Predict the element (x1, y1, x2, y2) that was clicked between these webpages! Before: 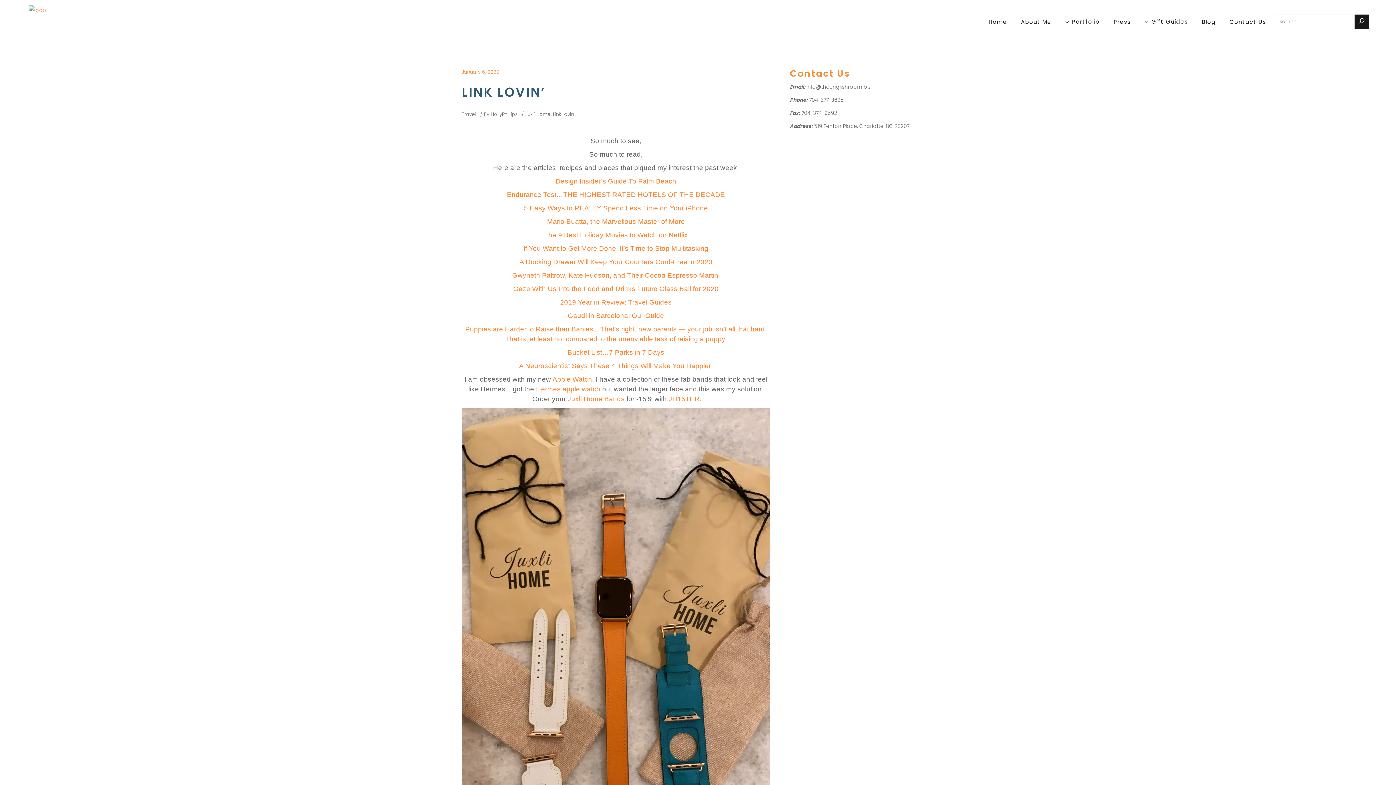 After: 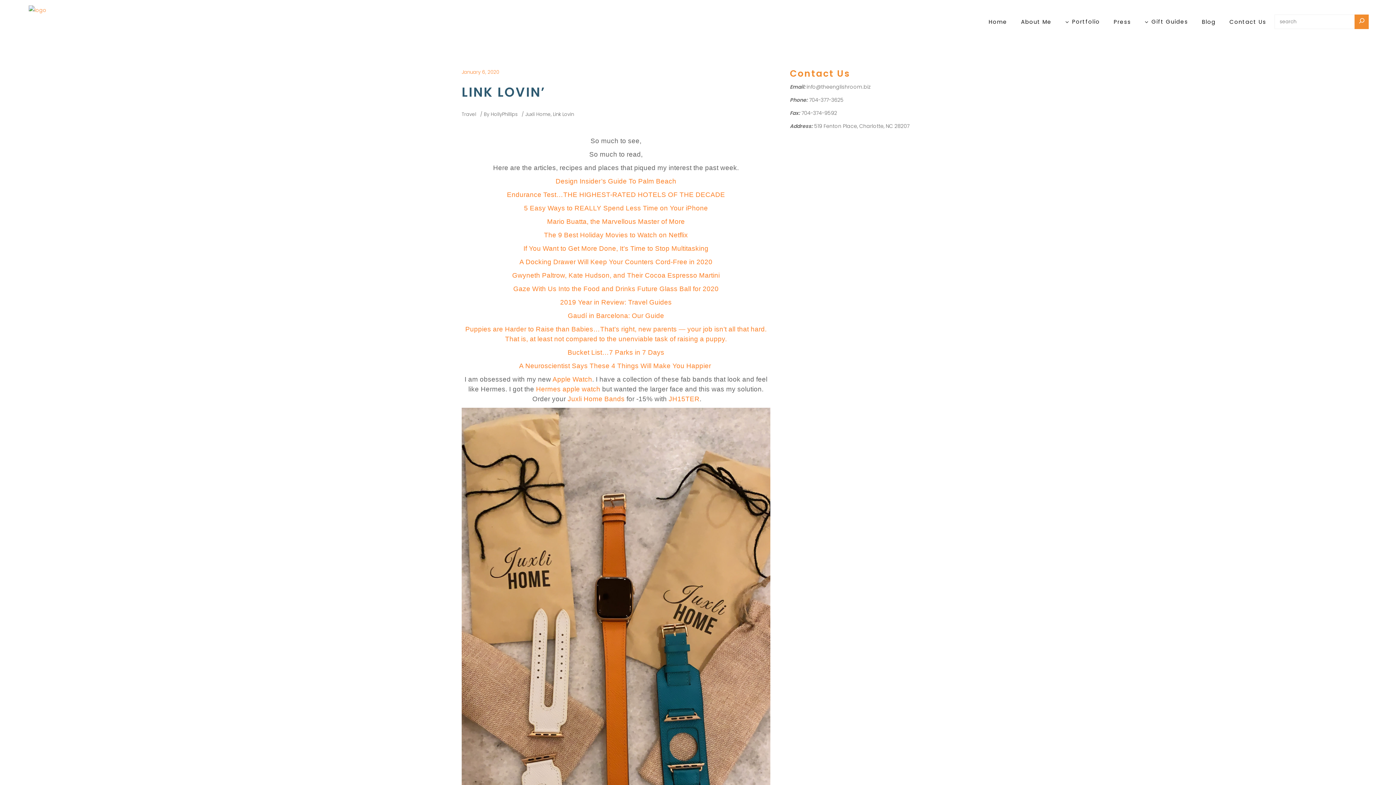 Action: bbox: (1354, 14, 1369, 29) label: >